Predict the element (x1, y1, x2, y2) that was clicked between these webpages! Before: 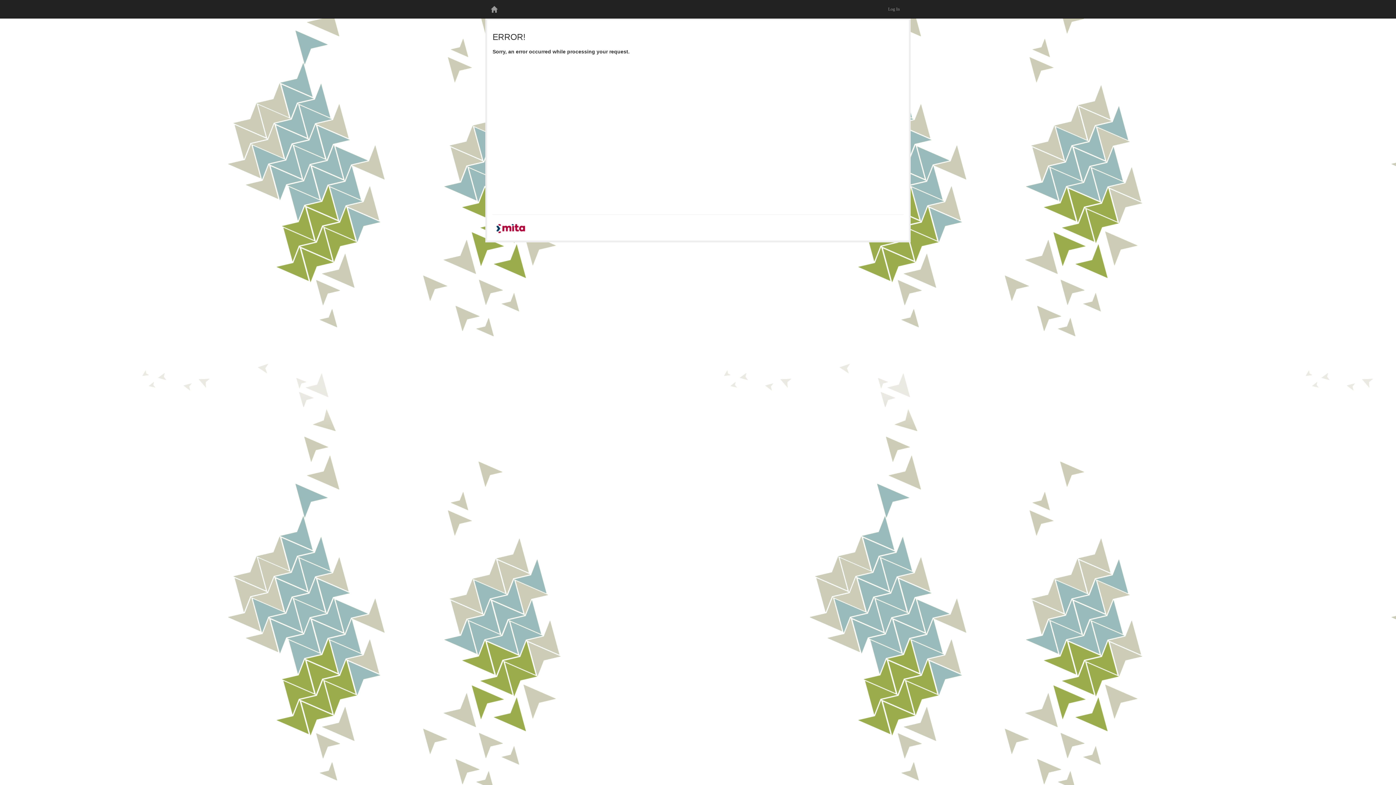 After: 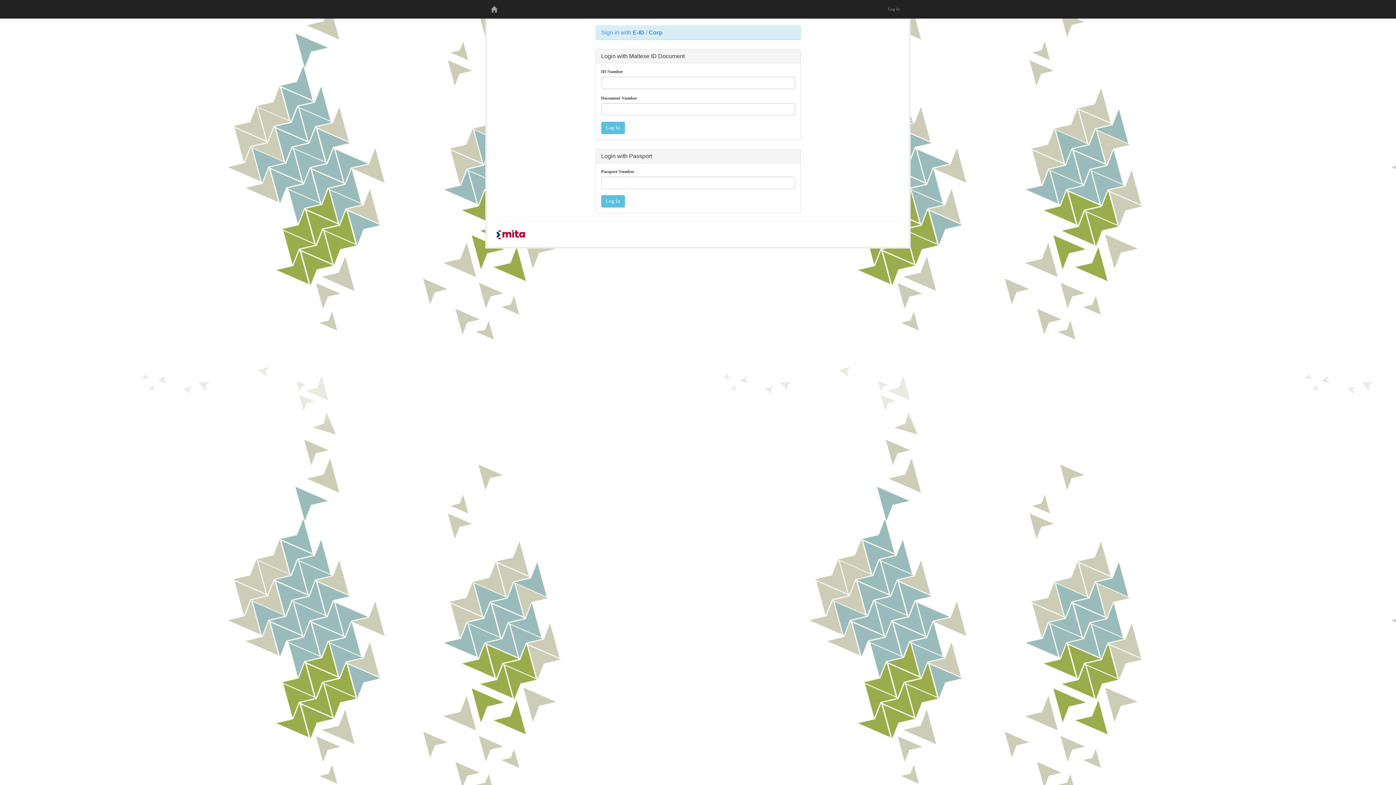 Action: label: Log In bbox: (882, 0, 905, 18)